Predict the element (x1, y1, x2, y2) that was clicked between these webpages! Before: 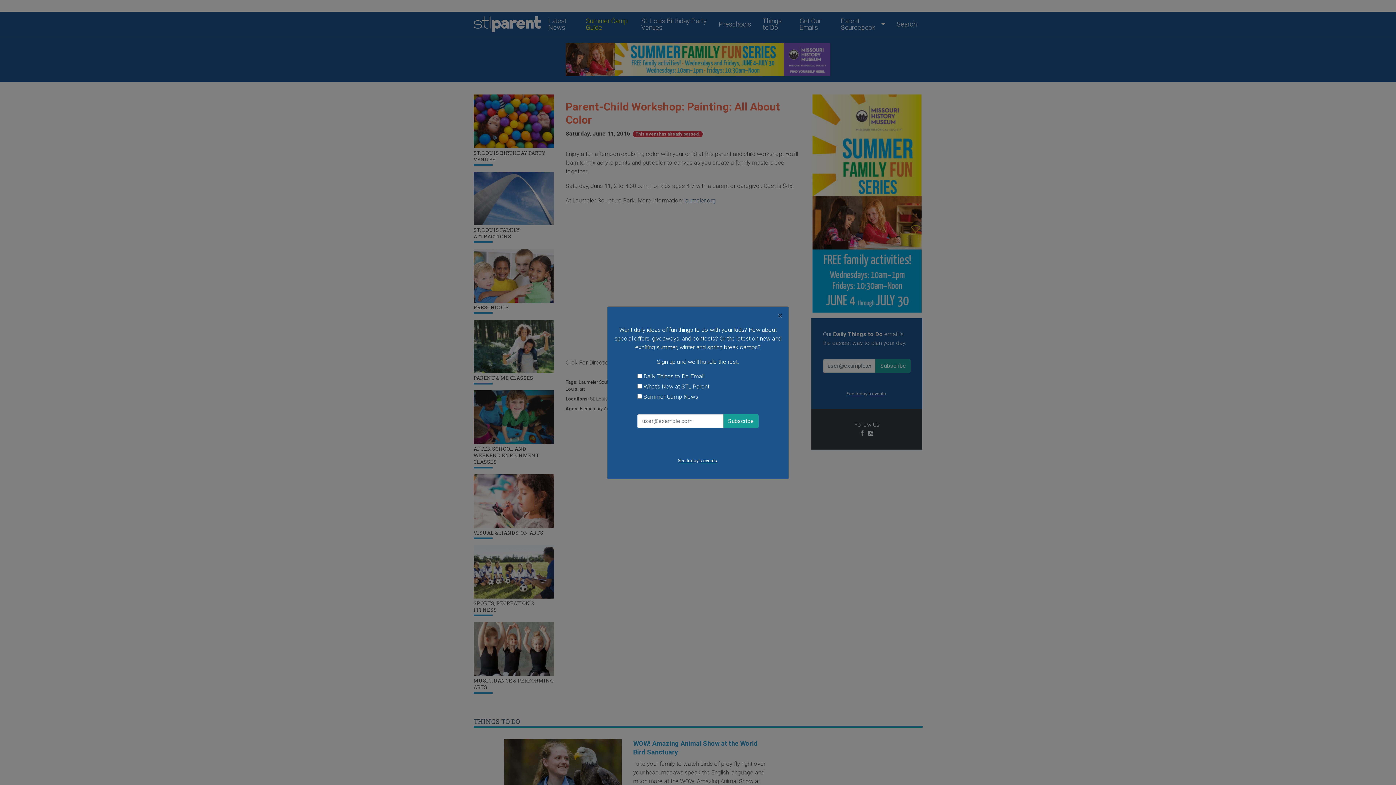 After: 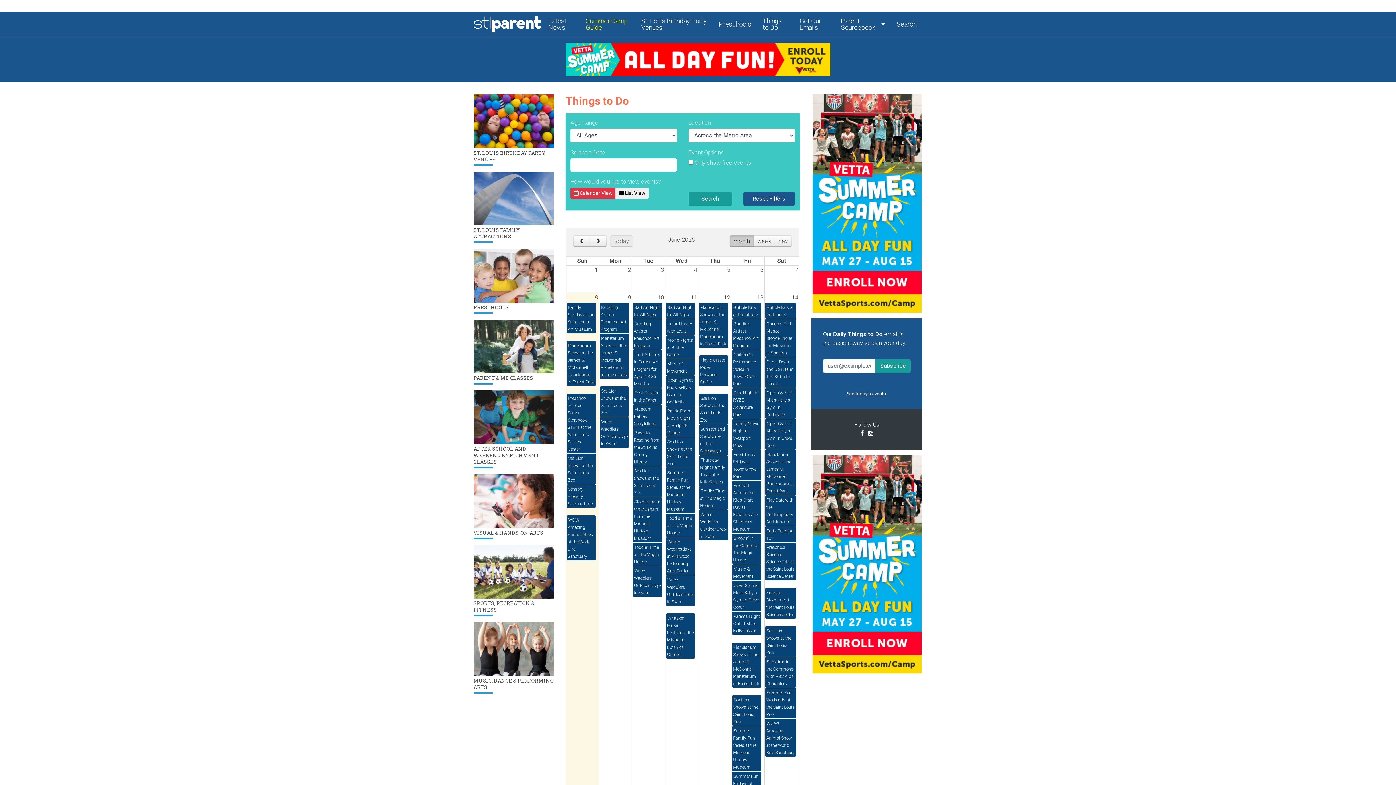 Action: label: See today's events. bbox: (677, 458, 718, 463)